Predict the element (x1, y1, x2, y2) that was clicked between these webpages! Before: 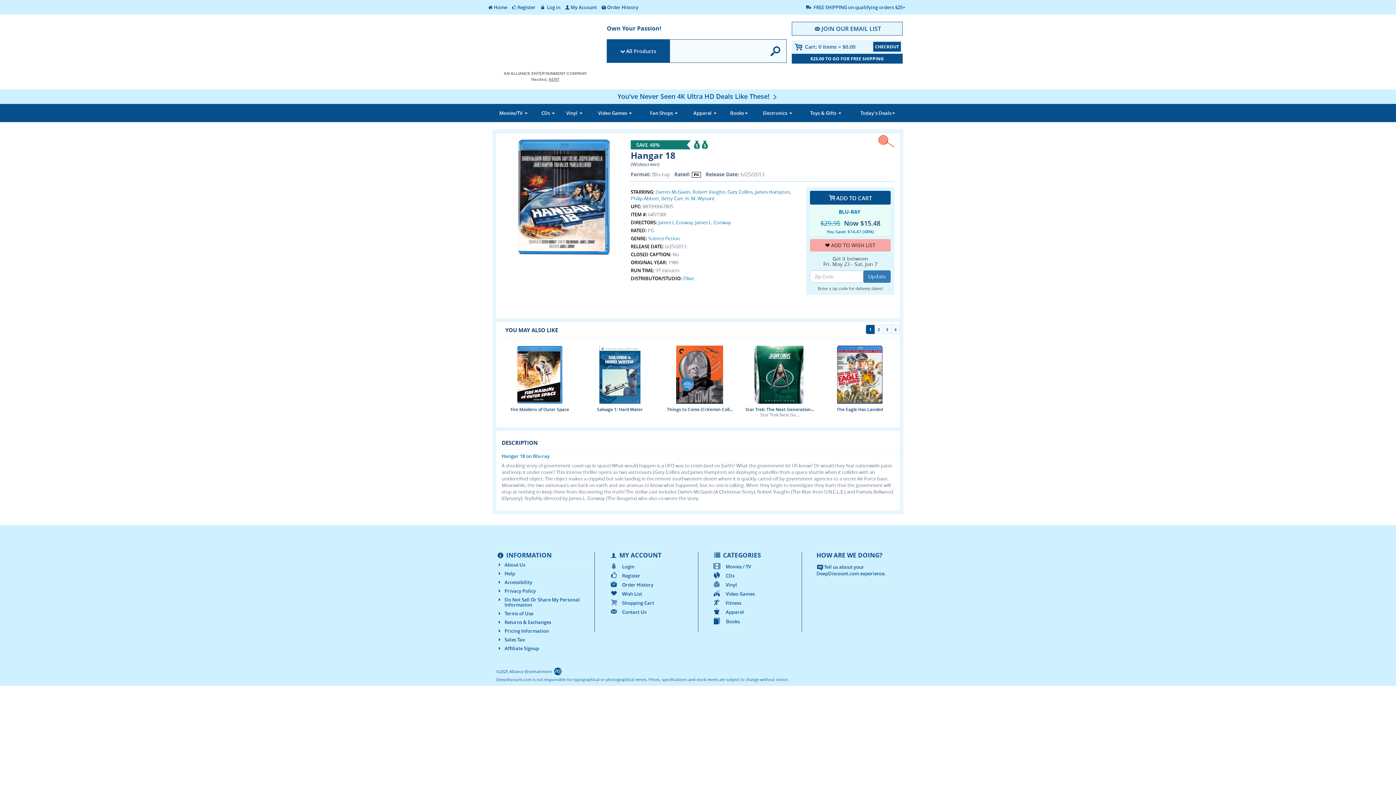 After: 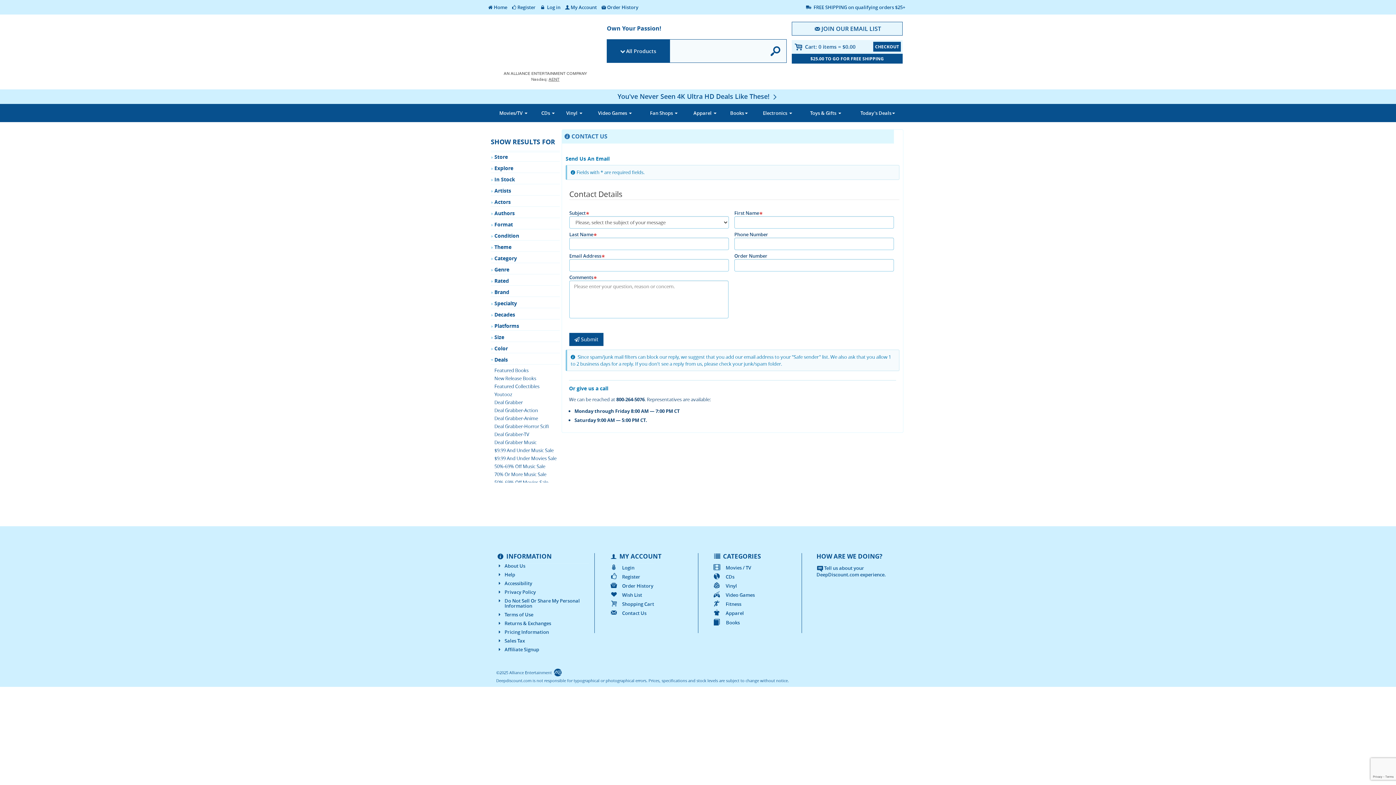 Action: label: Contact Us bbox: (609, 609, 646, 615)